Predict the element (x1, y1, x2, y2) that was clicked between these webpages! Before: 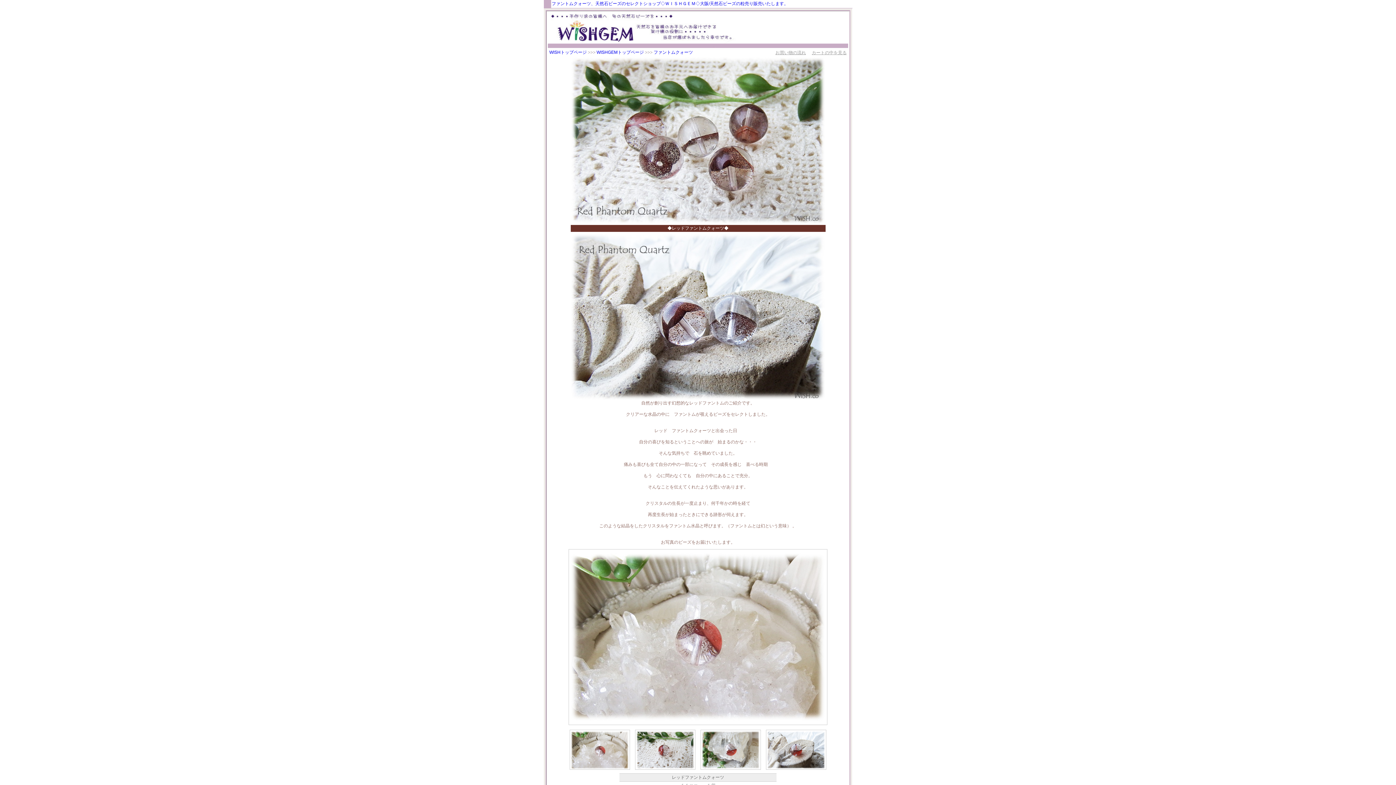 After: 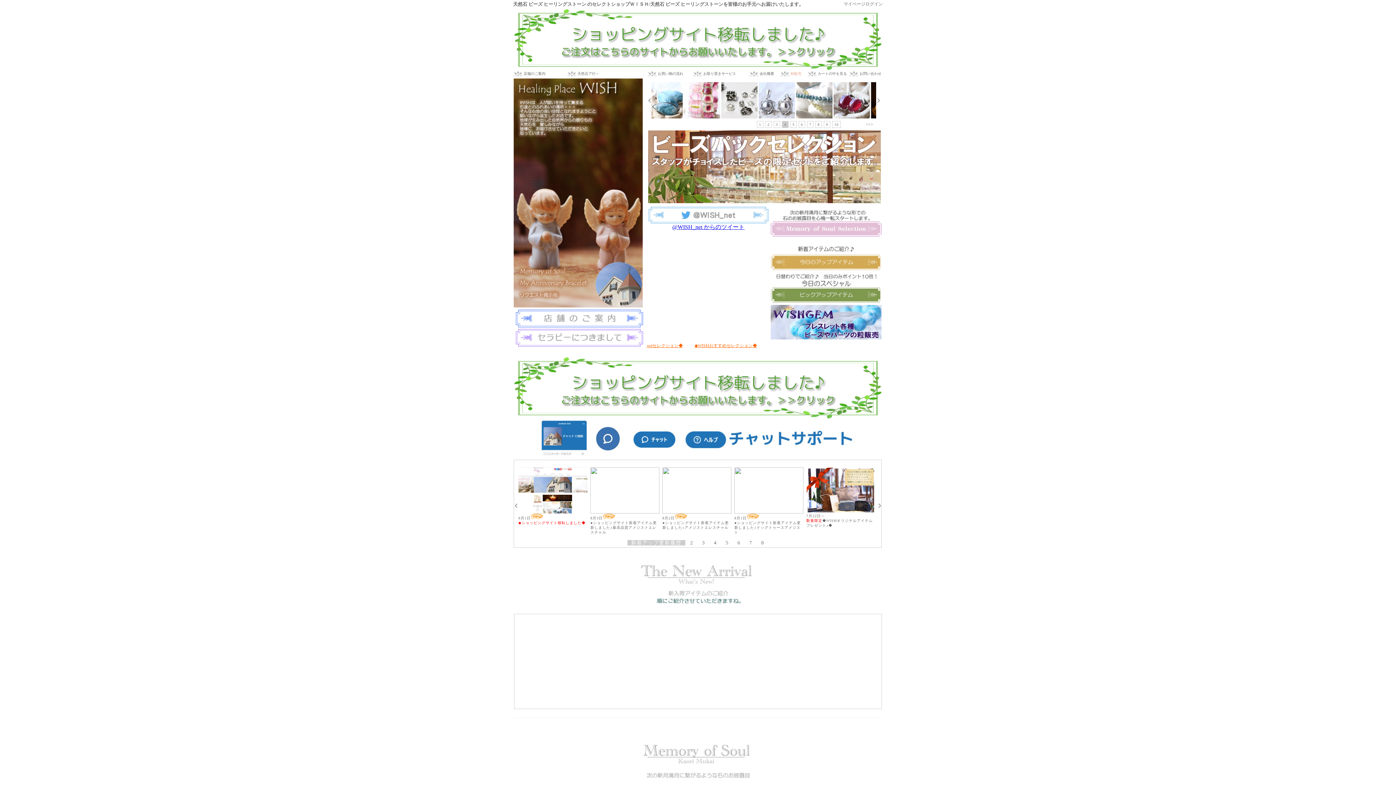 Action: bbox: (549, 49, 586, 54) label: WISHトップページ